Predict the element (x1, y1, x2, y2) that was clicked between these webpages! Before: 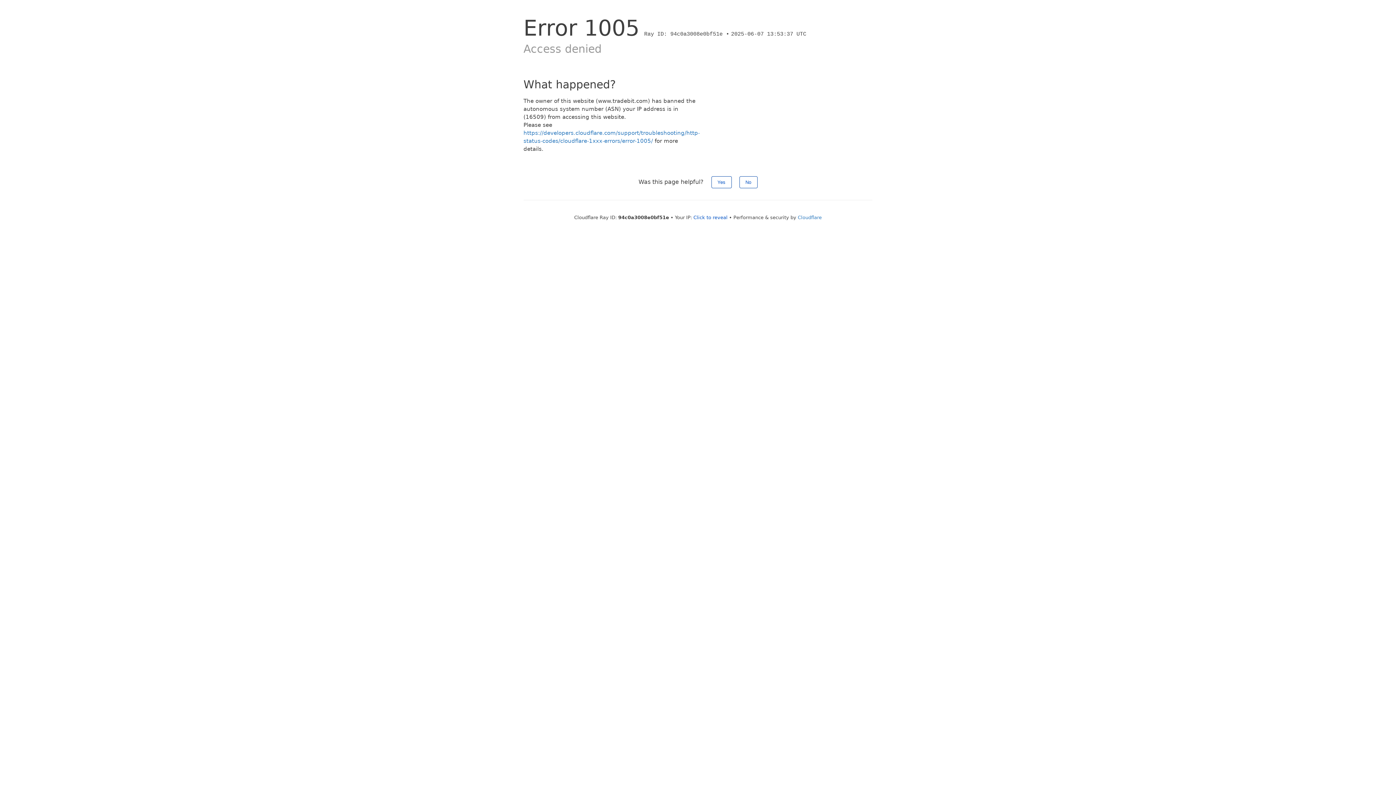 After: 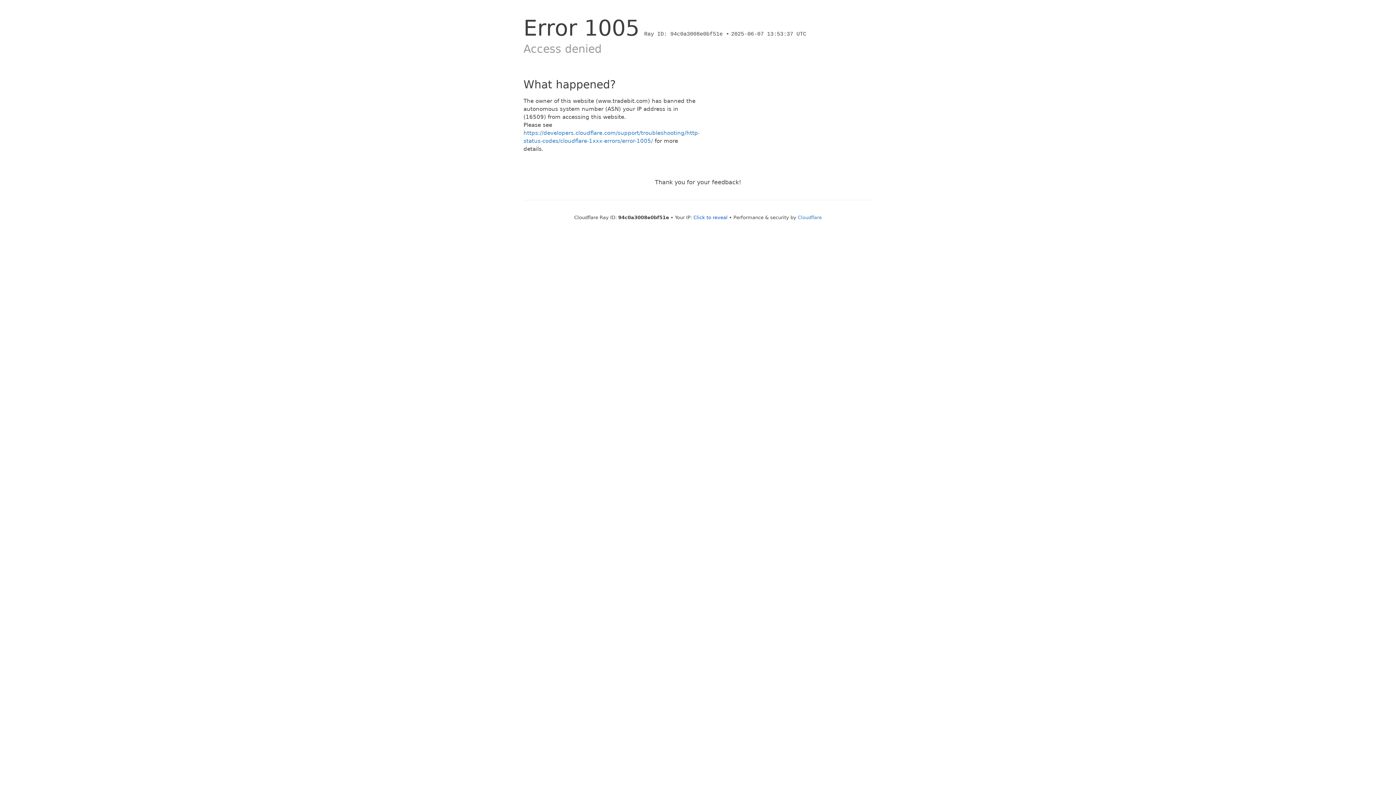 Action: bbox: (739, 176, 757, 188) label: No